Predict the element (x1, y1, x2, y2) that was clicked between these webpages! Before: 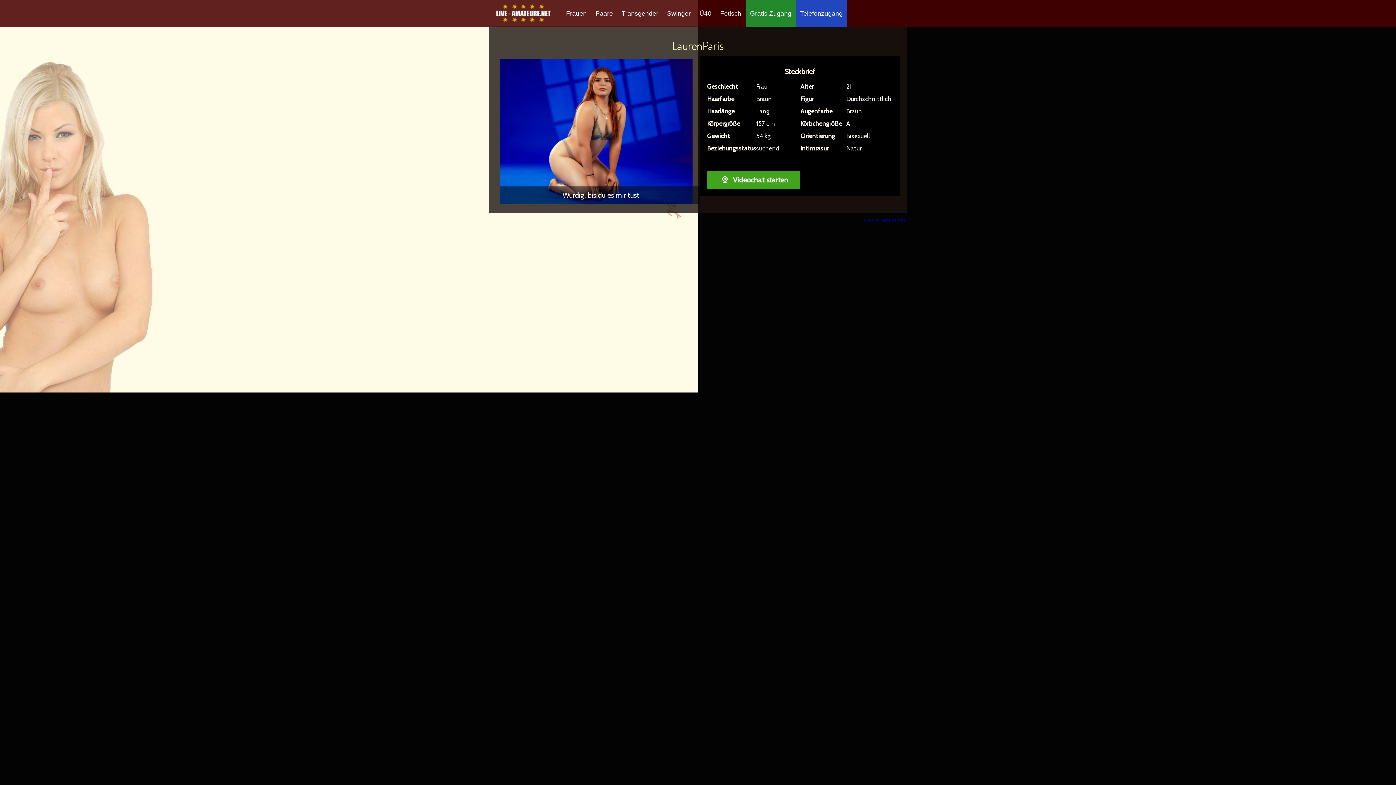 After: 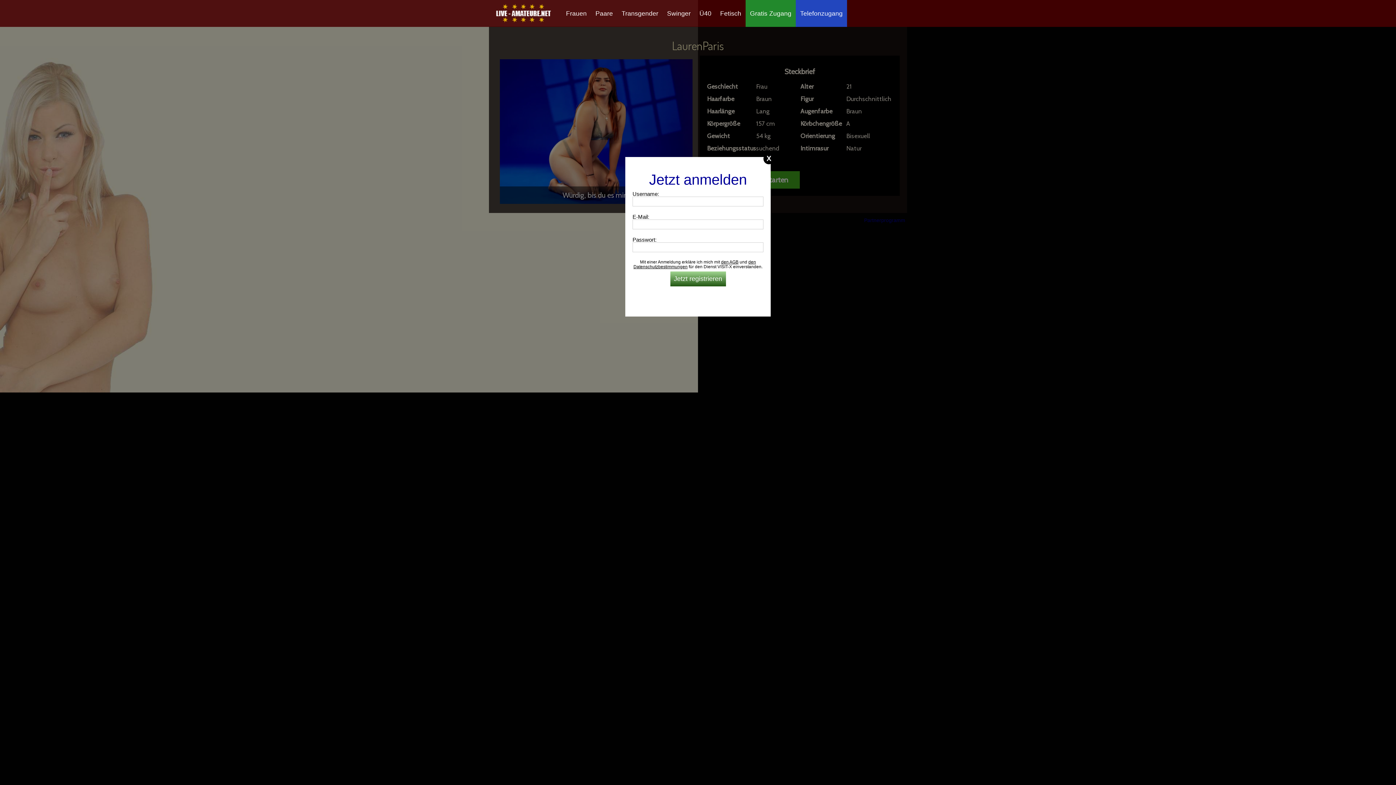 Action: bbox: (707, 171, 800, 188) label:  Videochat starten